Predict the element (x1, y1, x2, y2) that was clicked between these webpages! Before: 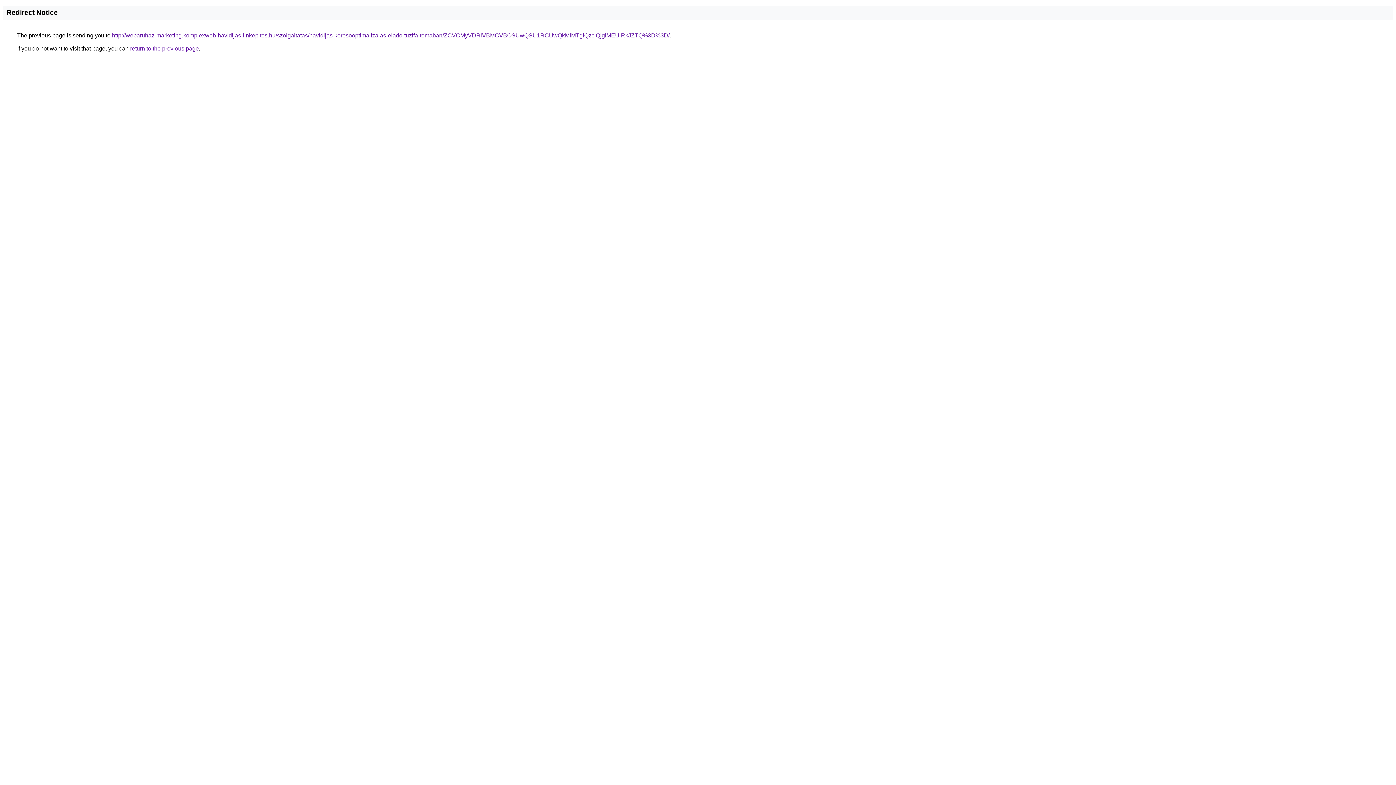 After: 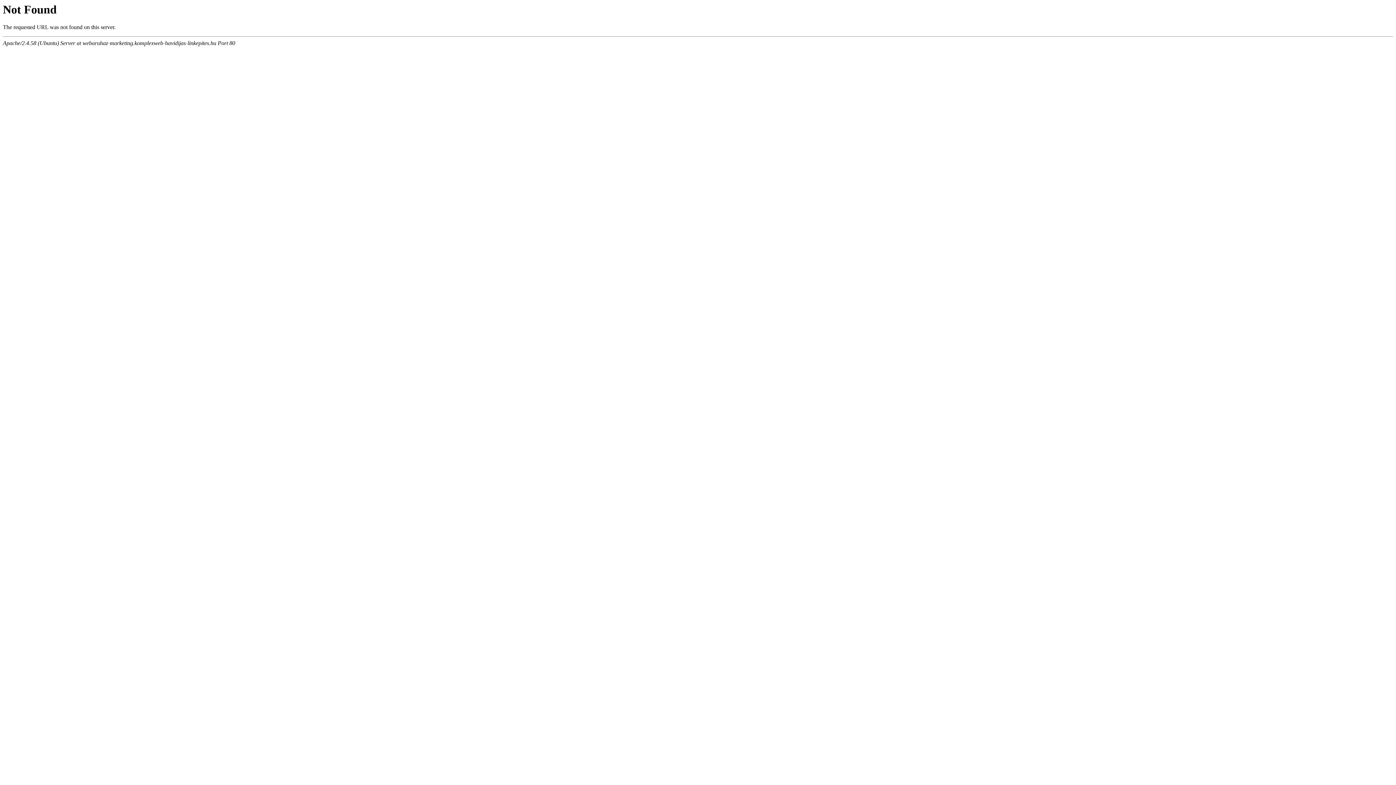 Action: label: http://webaruhaz-marketing.komplexweb-havidijas-linkepites.hu/szolgaltatas/havidijas-keresooptimalizalas-elado-tuzifa-temaban/ZCVCMyVDRiVBMCVBOSUwQSU1RCUwQkMlMTglQzclQjglMEUlRkJZTQ%3D%3D/ bbox: (112, 32, 669, 38)